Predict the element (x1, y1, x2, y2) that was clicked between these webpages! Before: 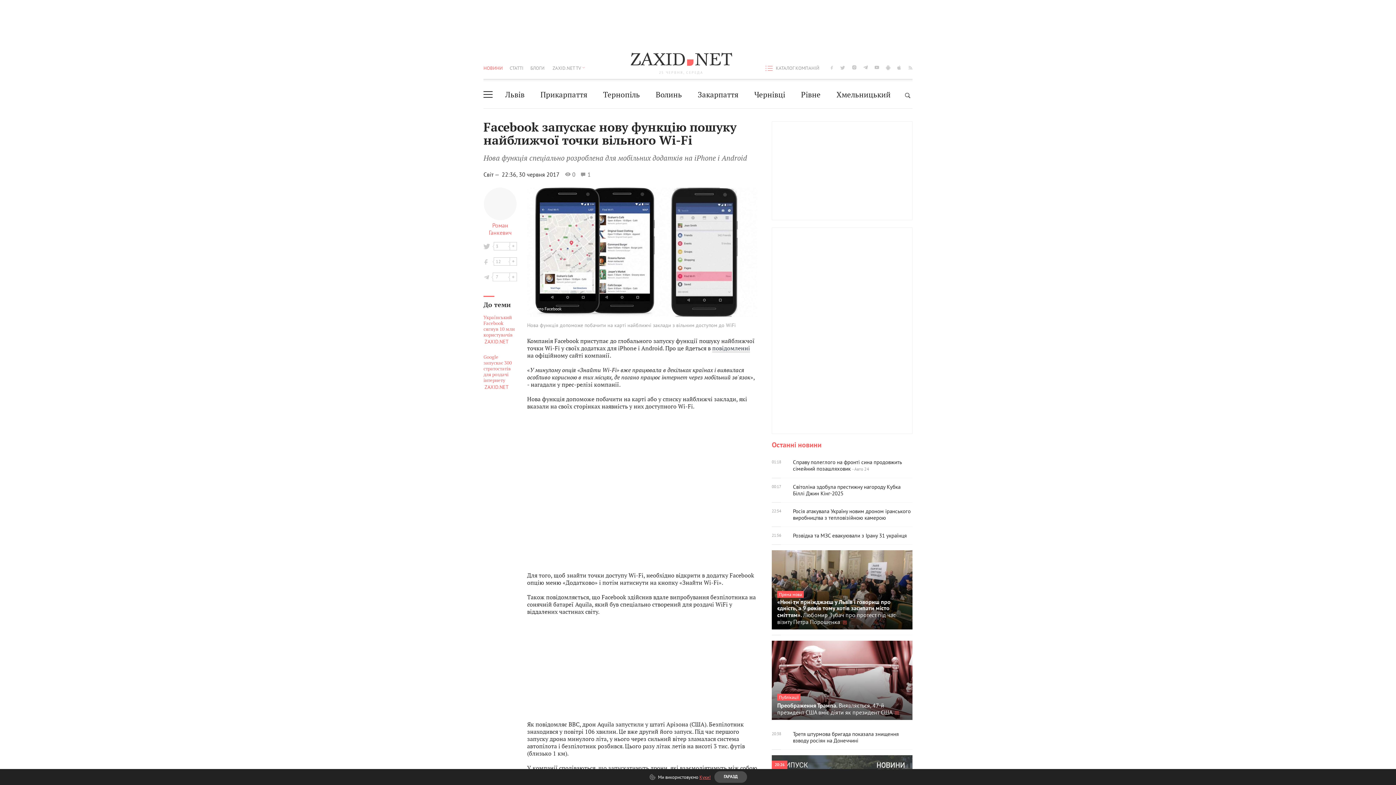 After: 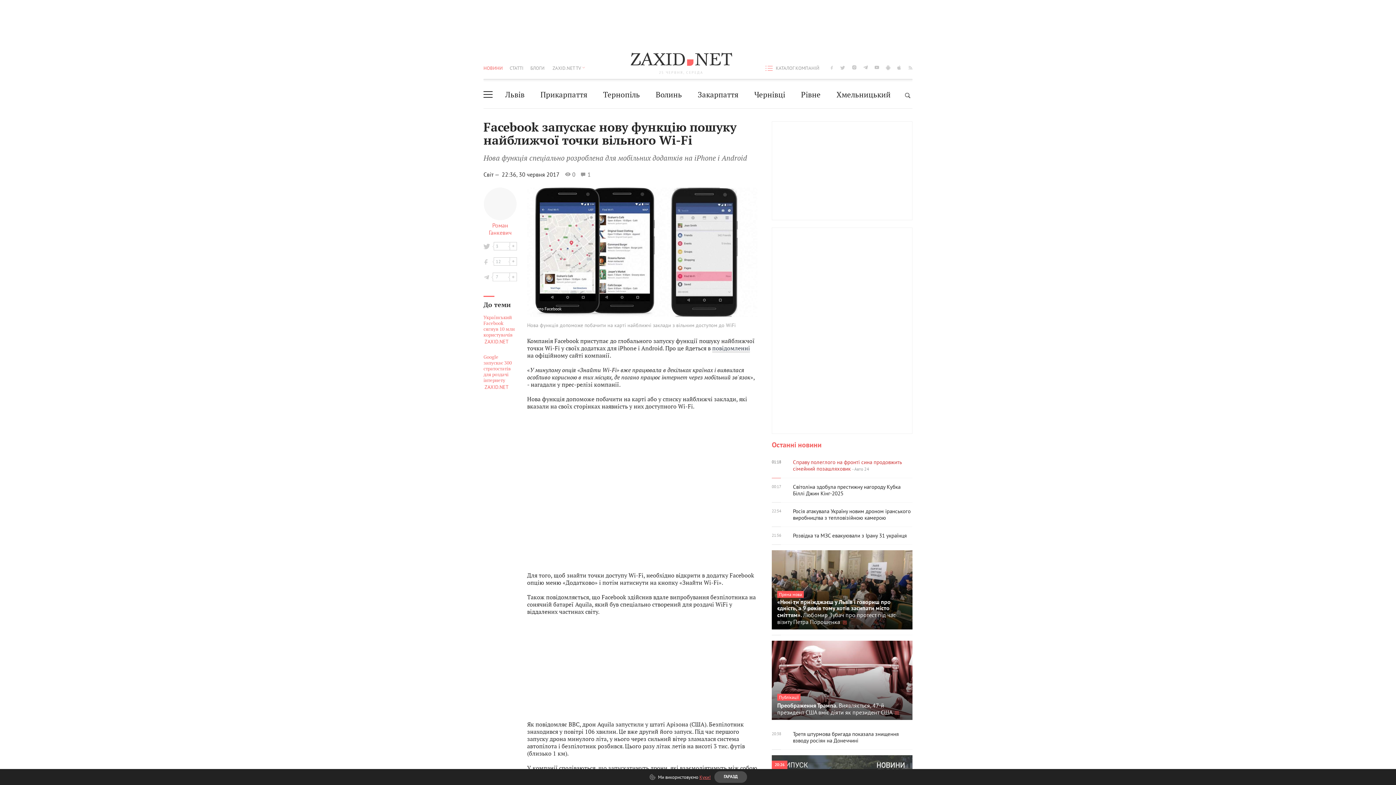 Action: label: 01:18
Справу полеглого на фронті сина продовжить сімейний позашляховик - Авто 24 bbox: (772, 515, 912, 540)